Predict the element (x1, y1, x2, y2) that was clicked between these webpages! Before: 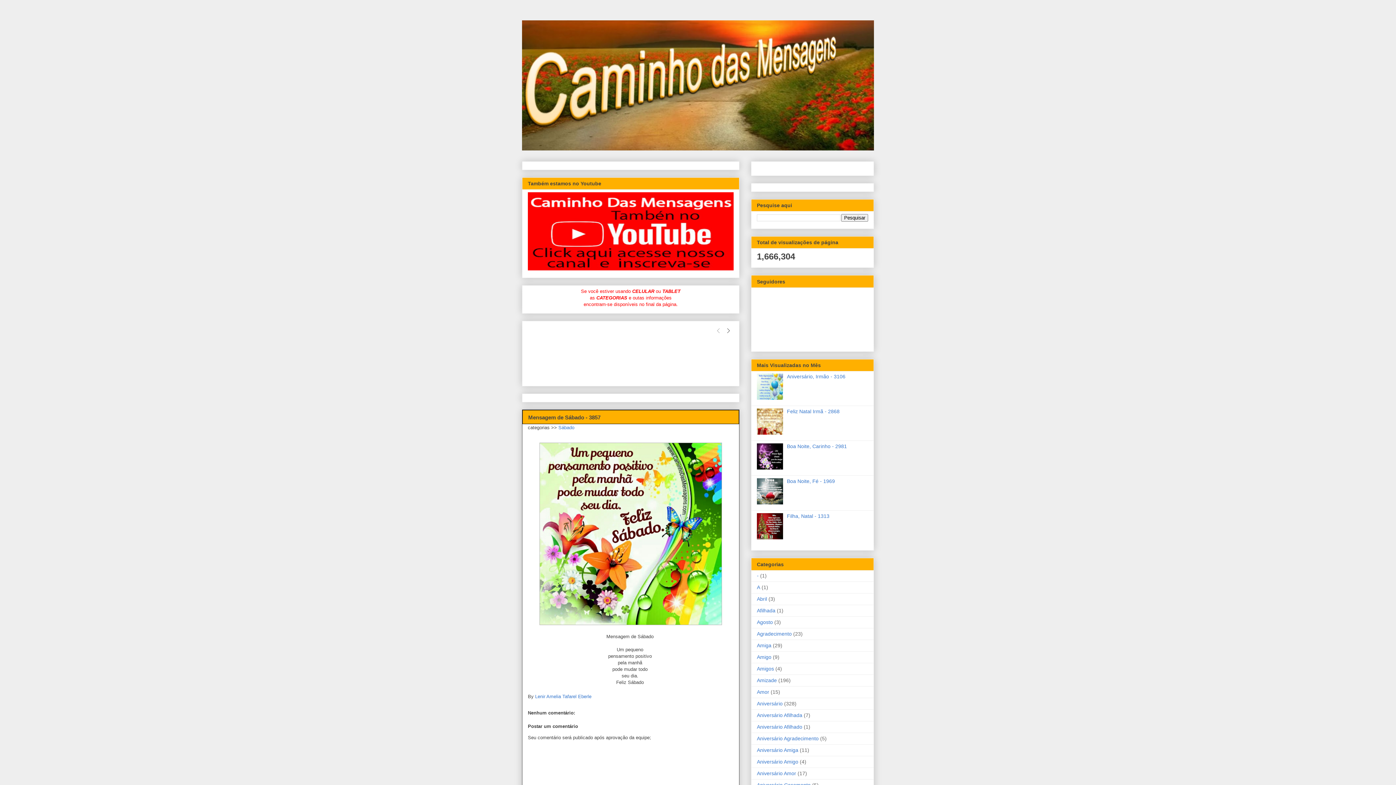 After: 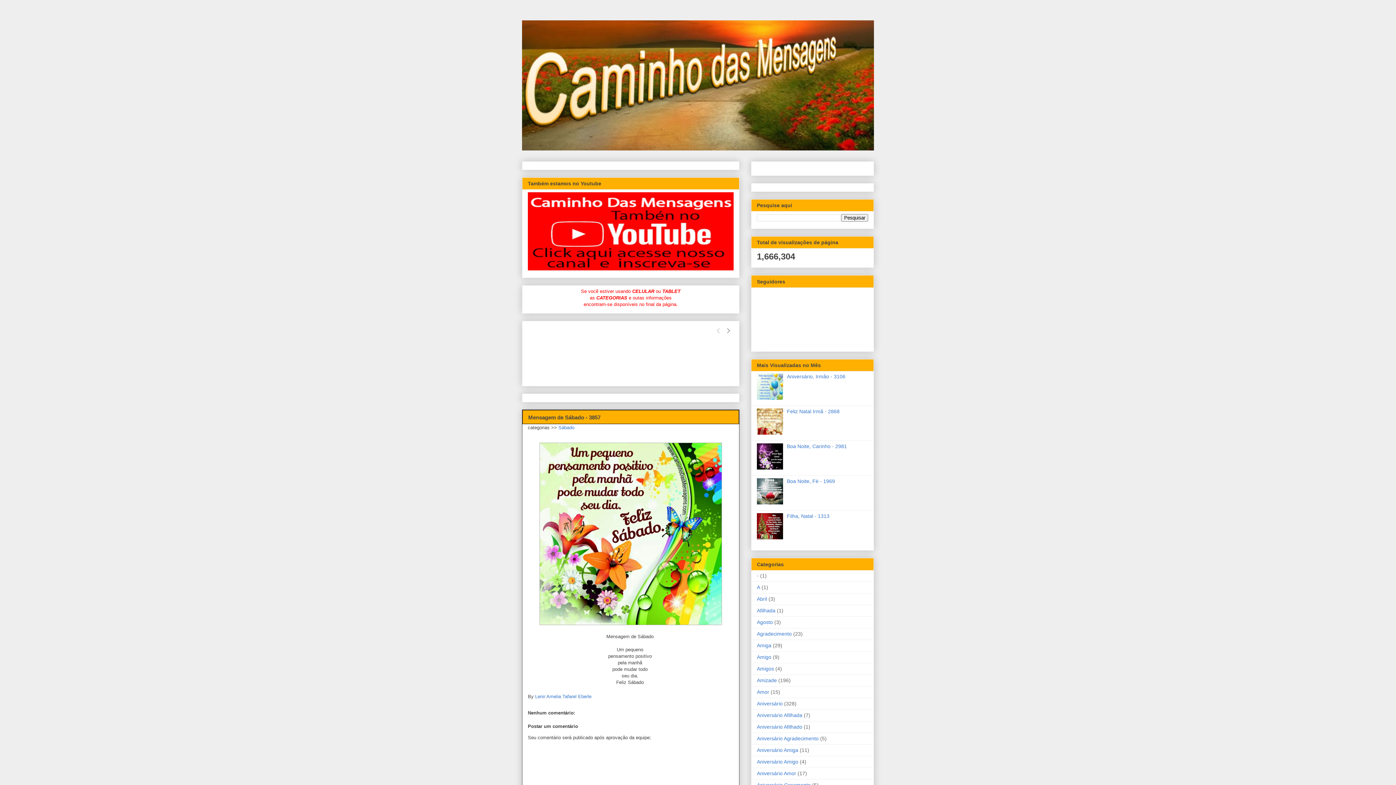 Action: bbox: (757, 465, 785, 471)